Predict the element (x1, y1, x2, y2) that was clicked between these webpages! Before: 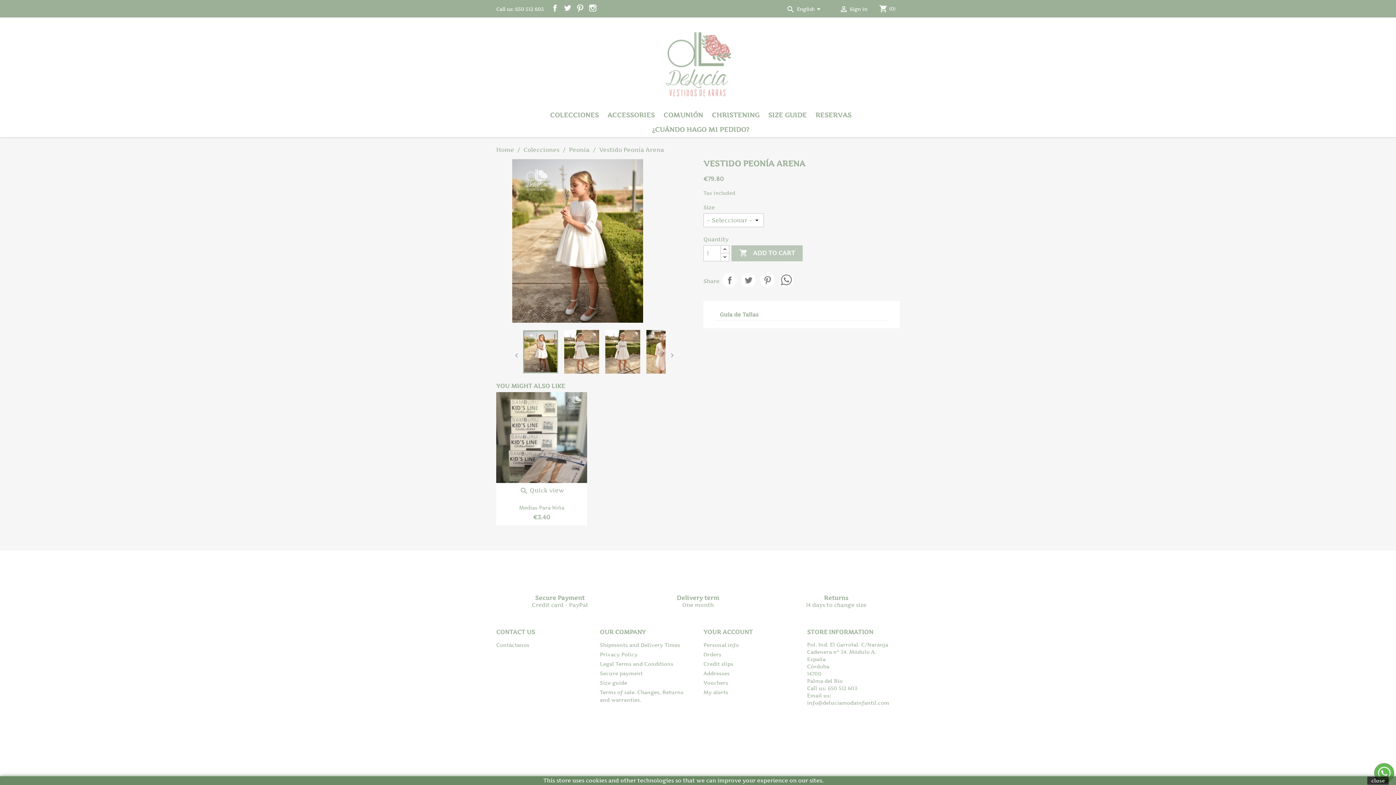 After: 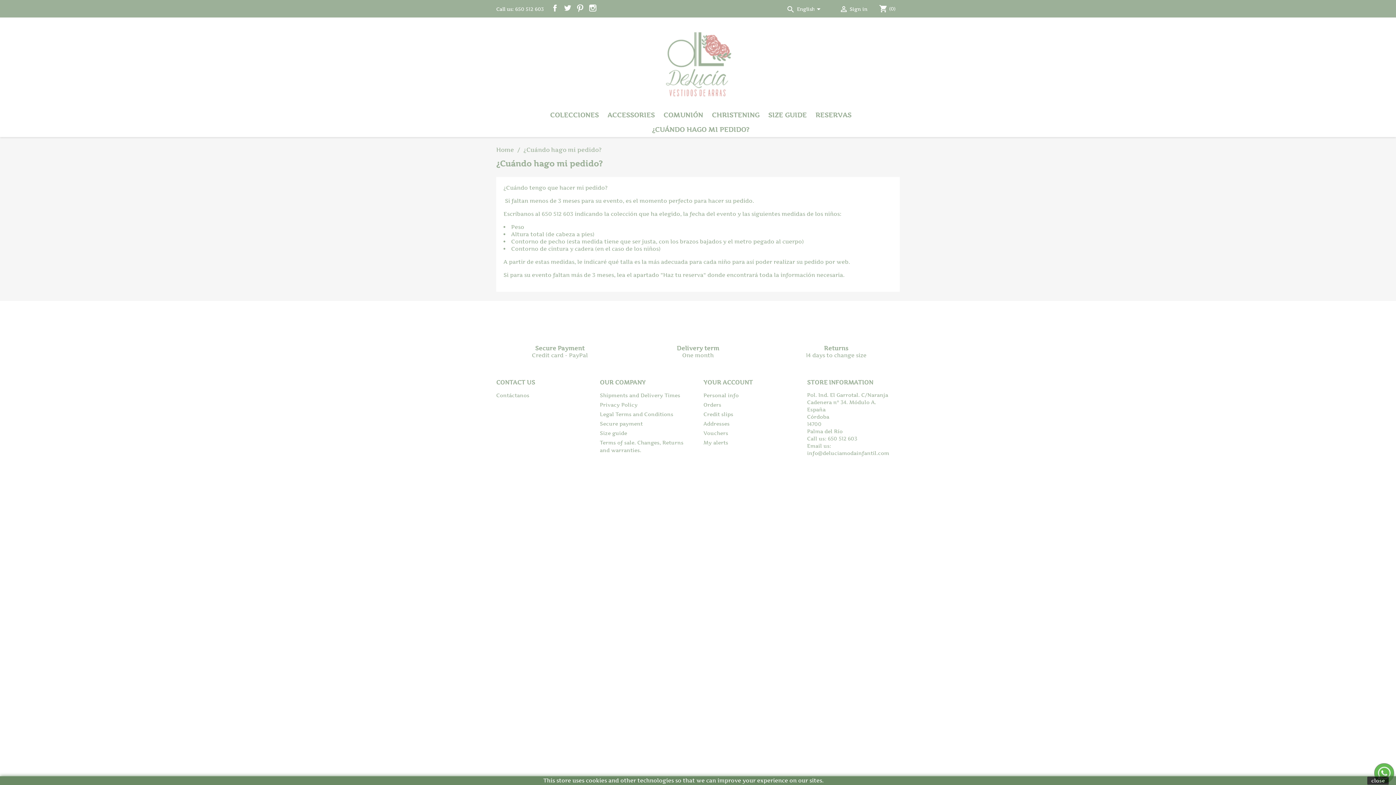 Action: label: ¿CUÁNDO HAGO MI PEDIDO? bbox: (648, 122, 753, 137)